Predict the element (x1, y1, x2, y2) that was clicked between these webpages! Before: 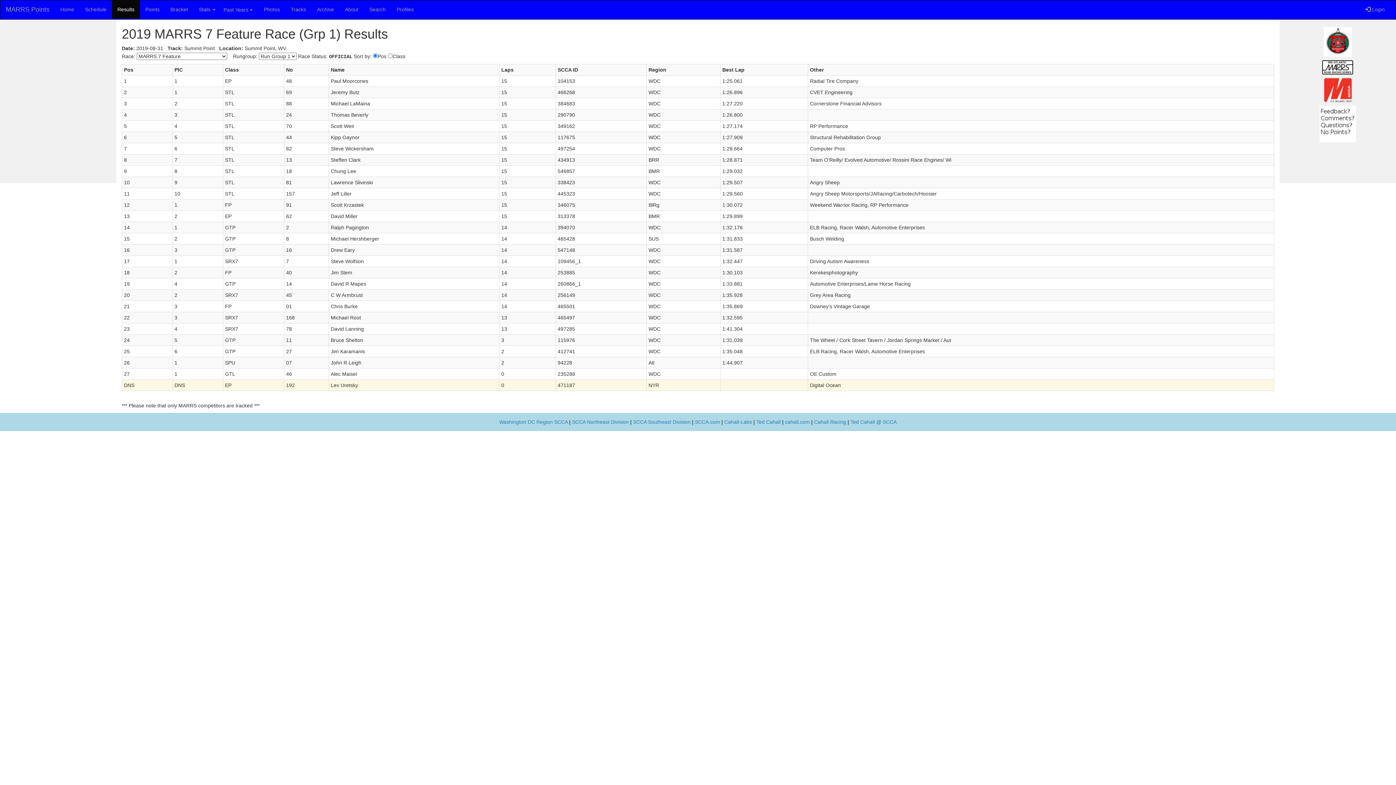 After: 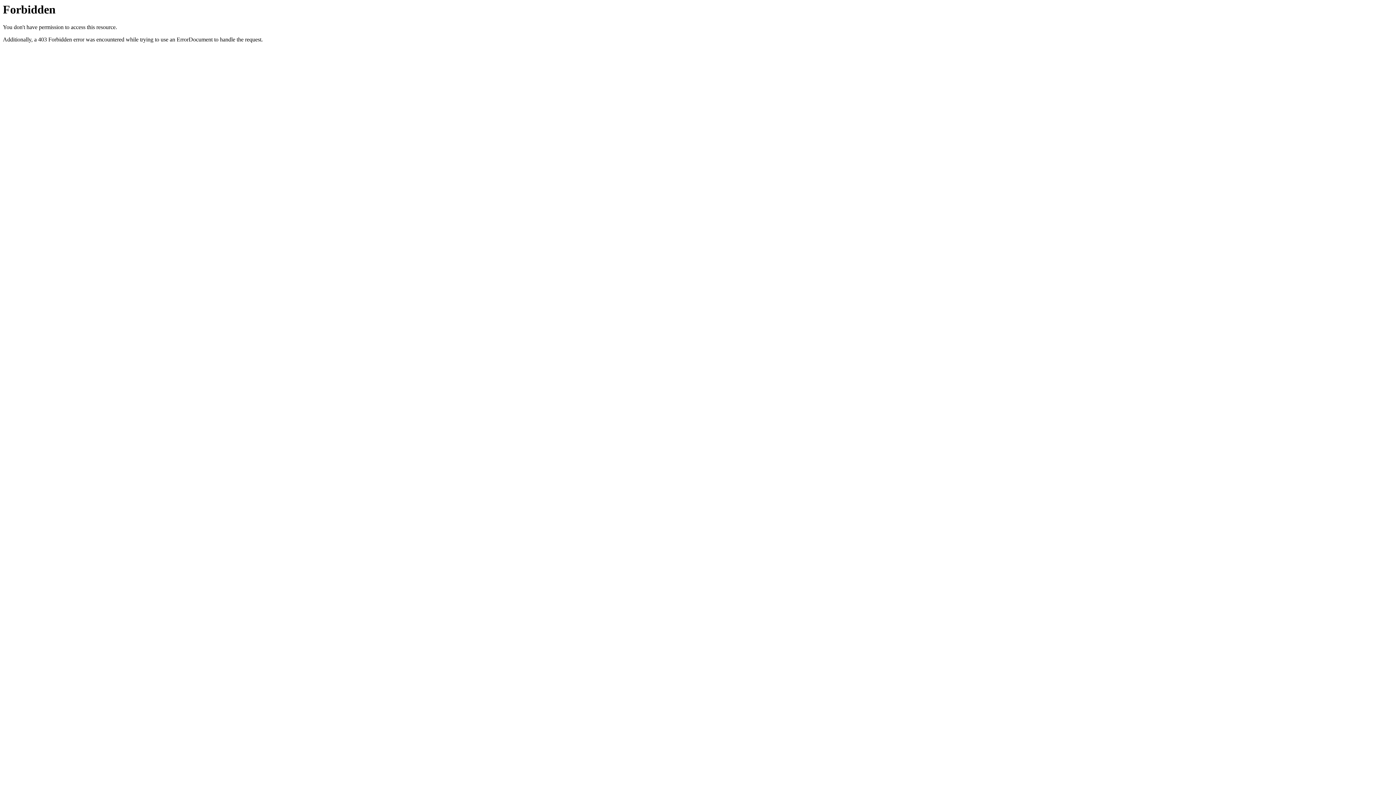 Action: label: cahall.com bbox: (785, 419, 810, 425)